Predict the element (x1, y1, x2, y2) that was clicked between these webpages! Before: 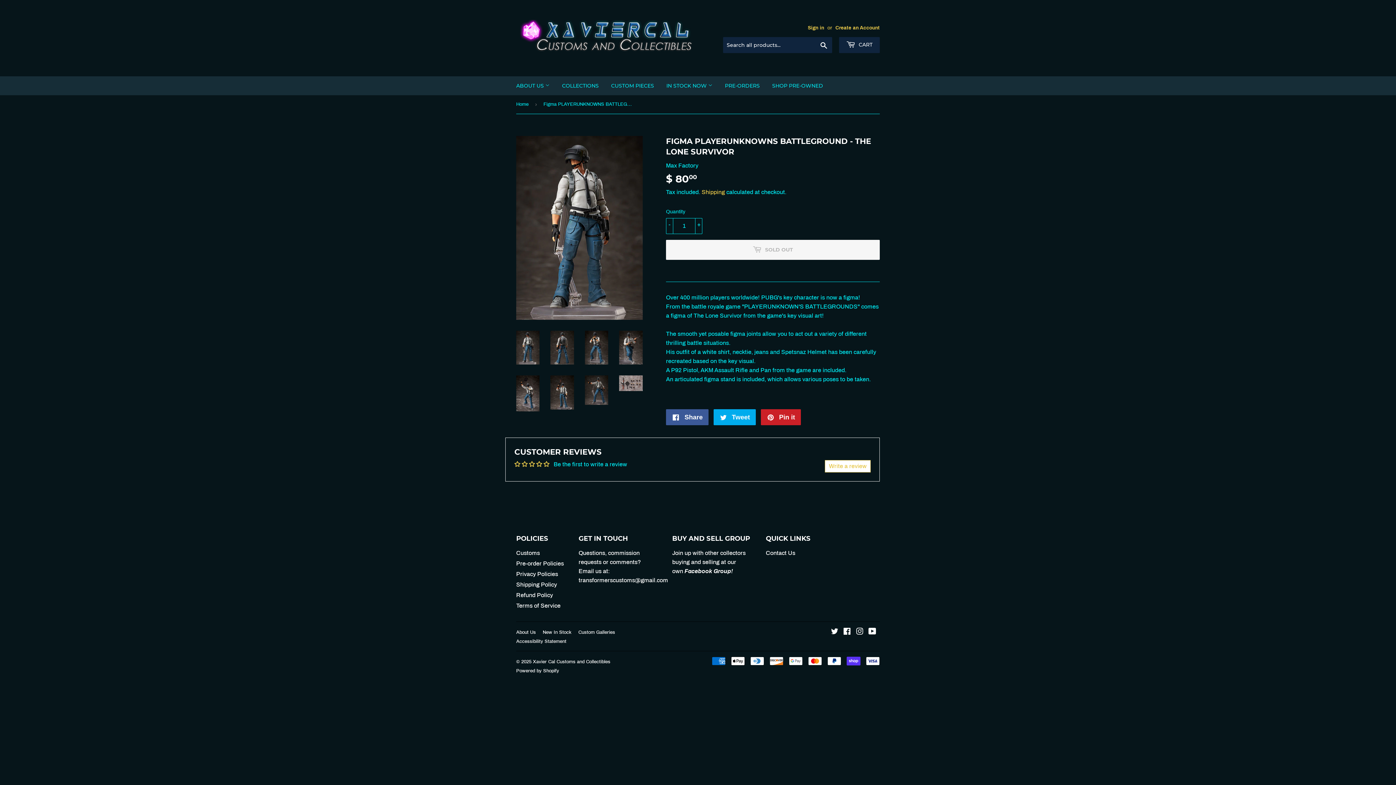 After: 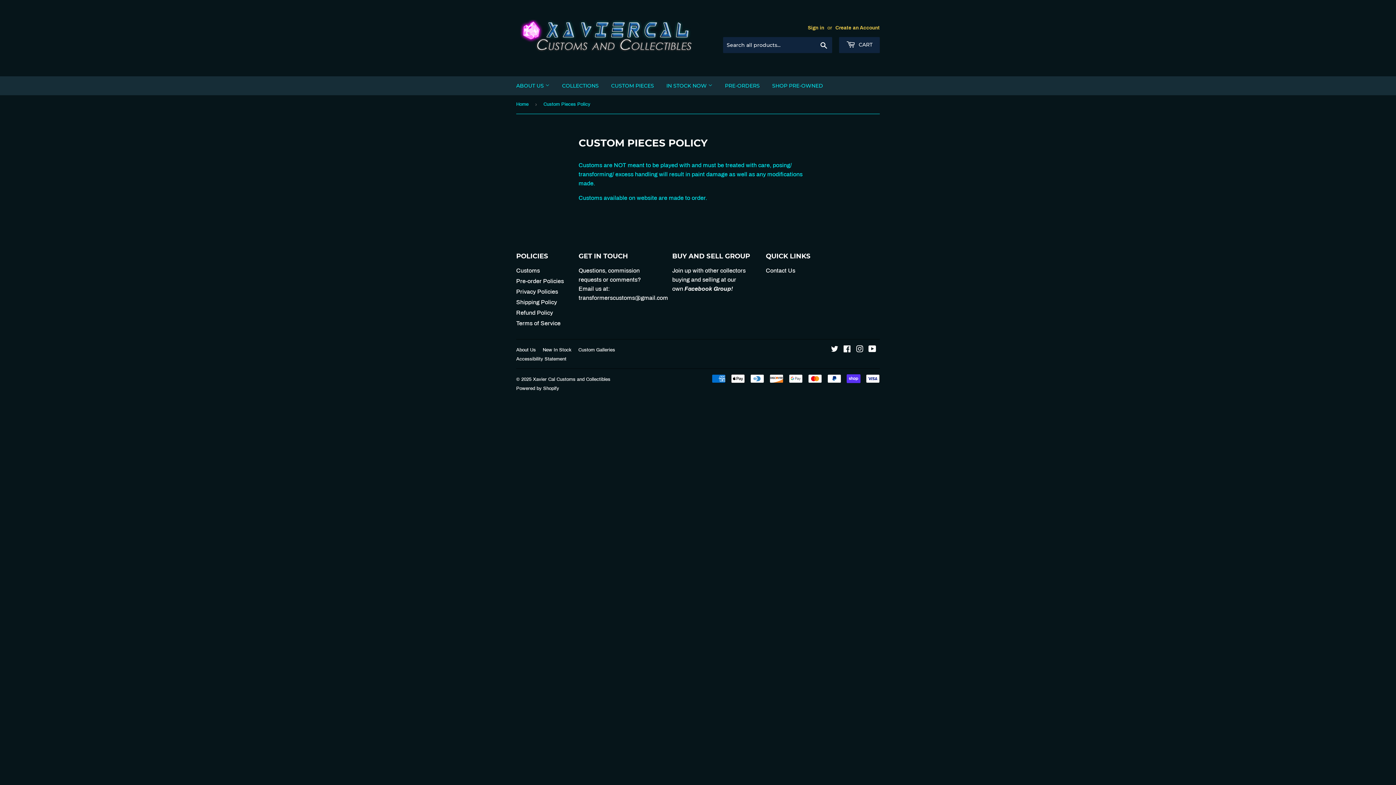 Action: bbox: (516, 550, 540, 556) label: Customs